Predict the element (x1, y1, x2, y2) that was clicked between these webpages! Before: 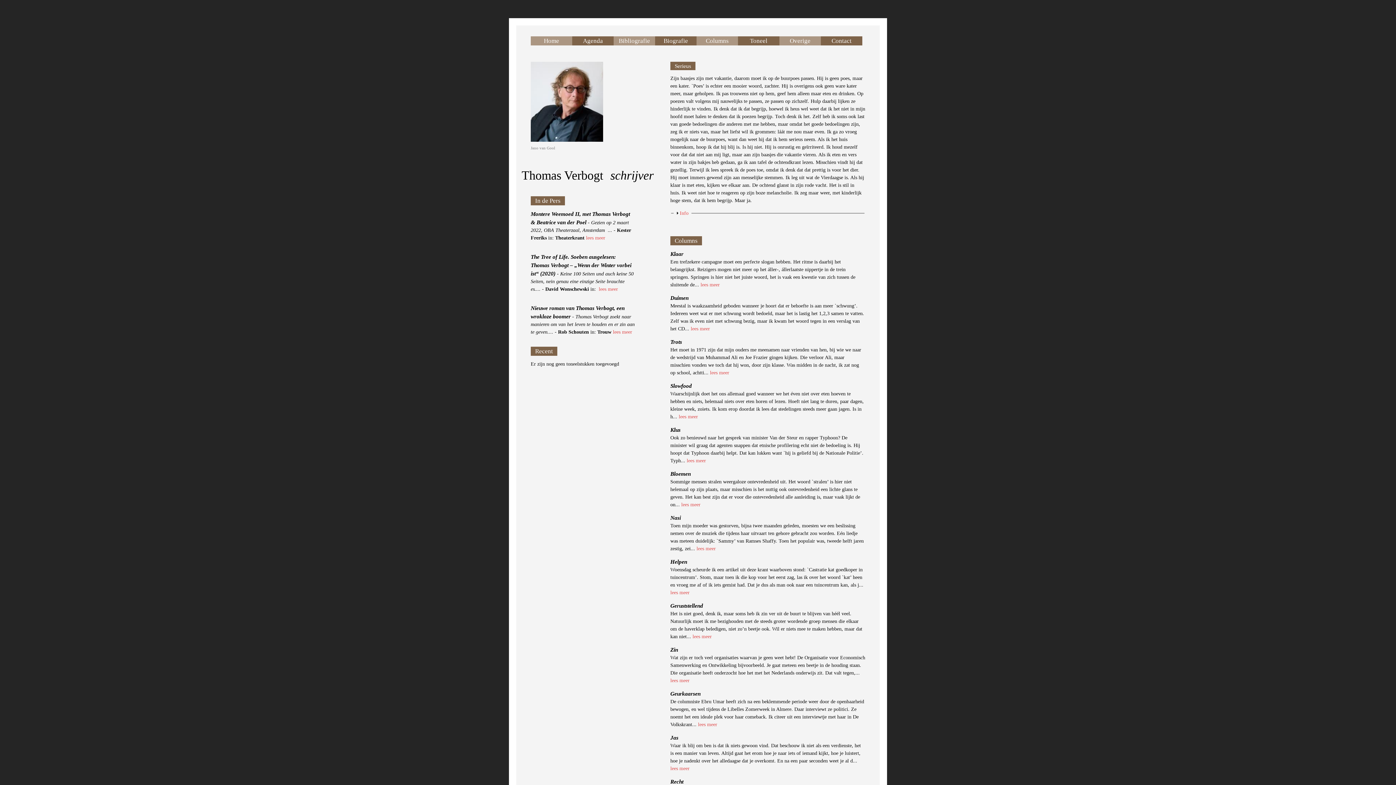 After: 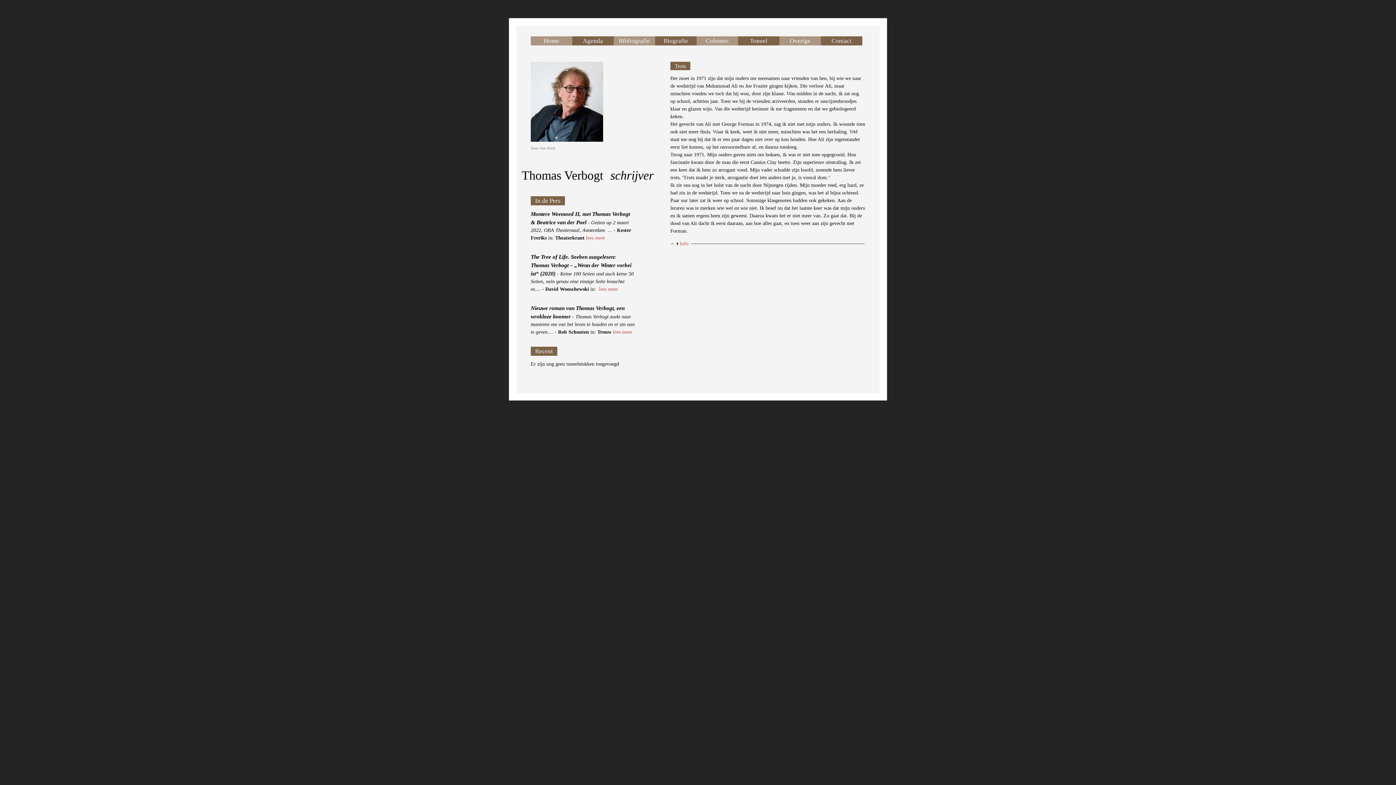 Action: bbox: (710, 370, 729, 375) label: lees meer